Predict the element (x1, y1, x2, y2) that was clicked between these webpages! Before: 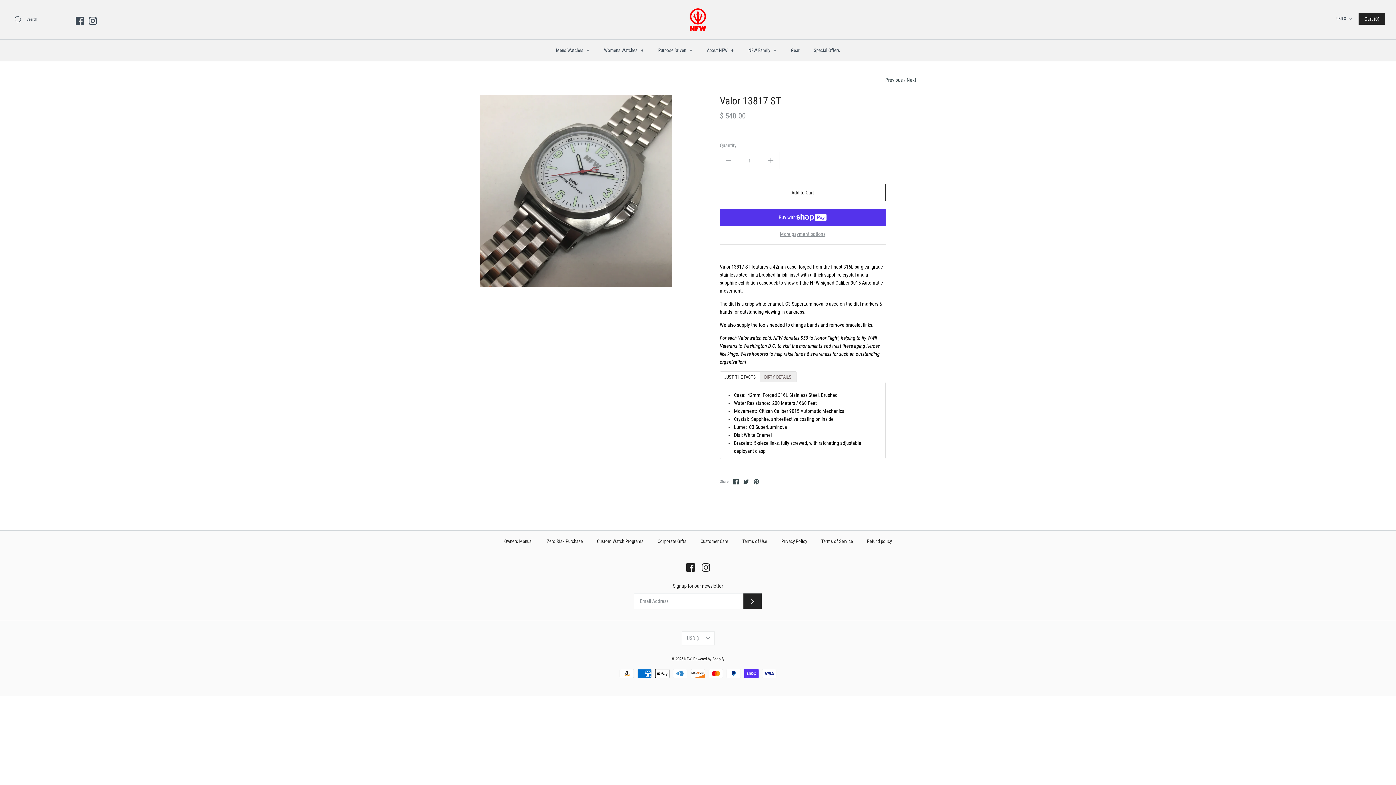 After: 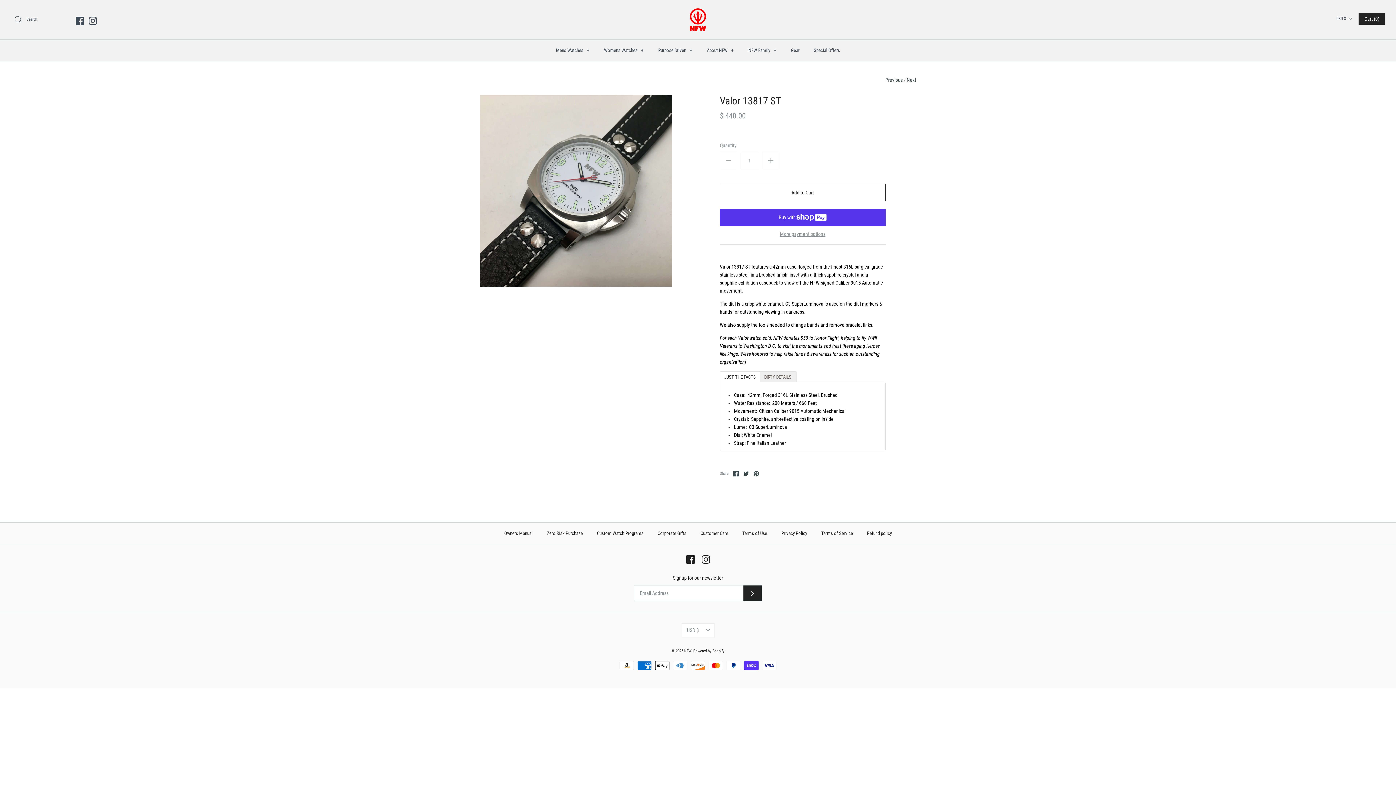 Action: bbox: (906, 77, 916, 82) label: Next